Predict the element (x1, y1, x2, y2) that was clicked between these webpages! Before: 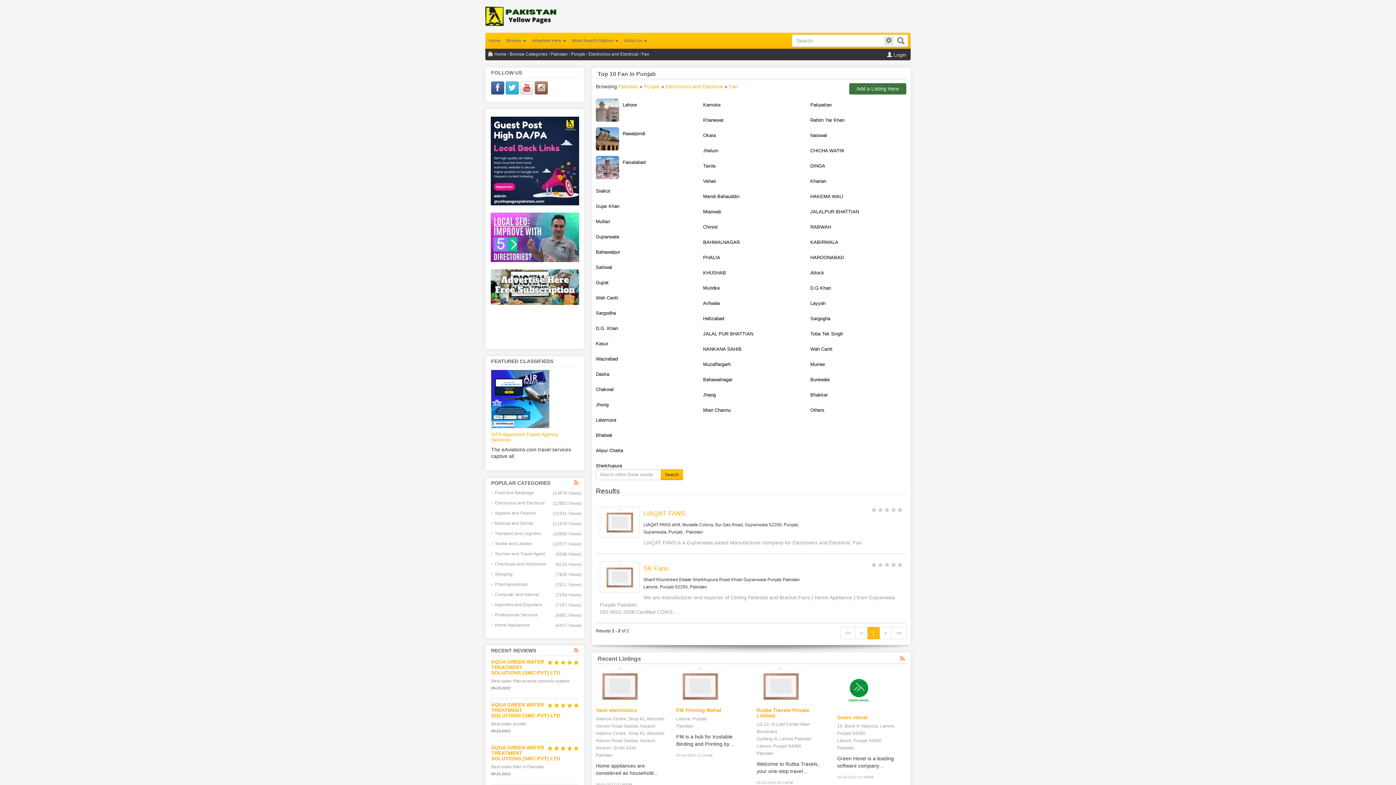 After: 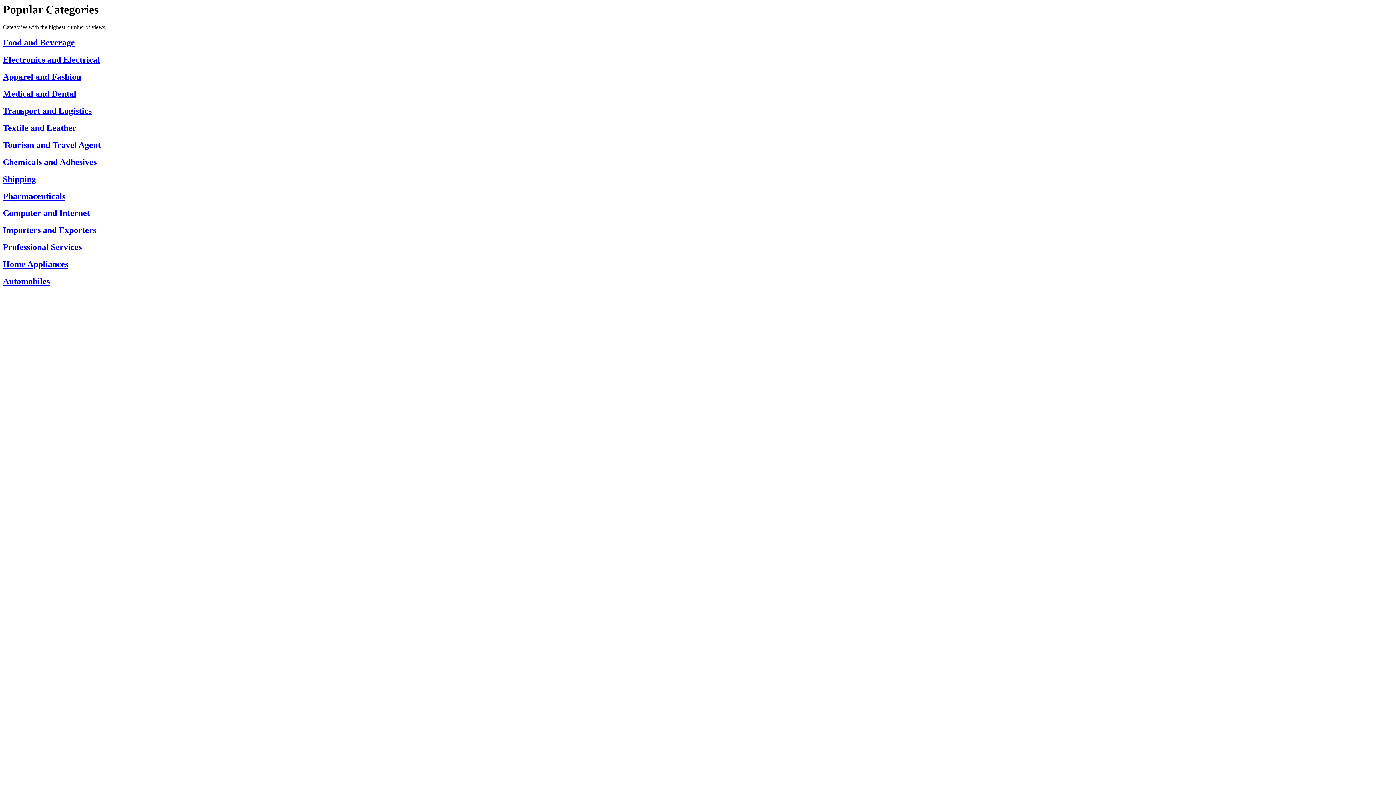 Action: bbox: (574, 479, 578, 486)